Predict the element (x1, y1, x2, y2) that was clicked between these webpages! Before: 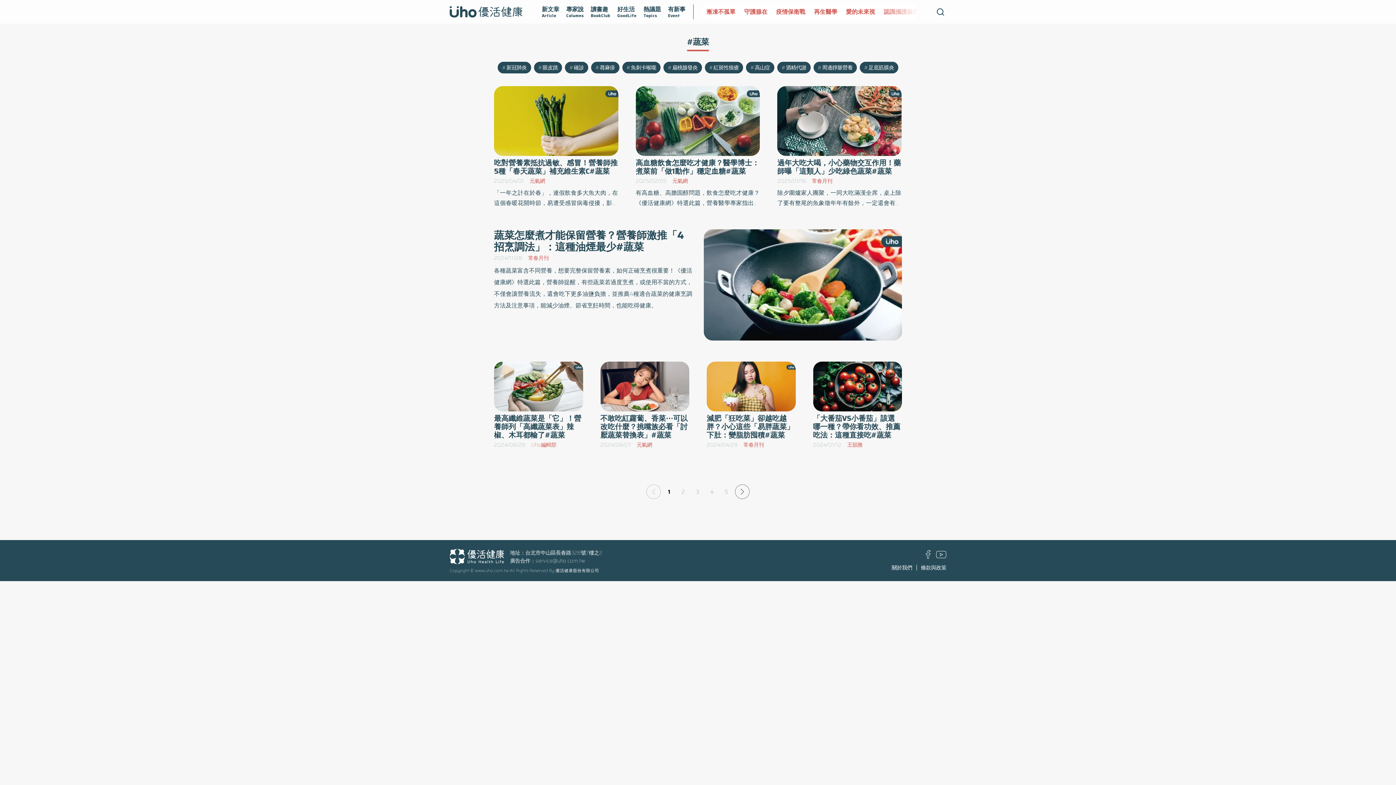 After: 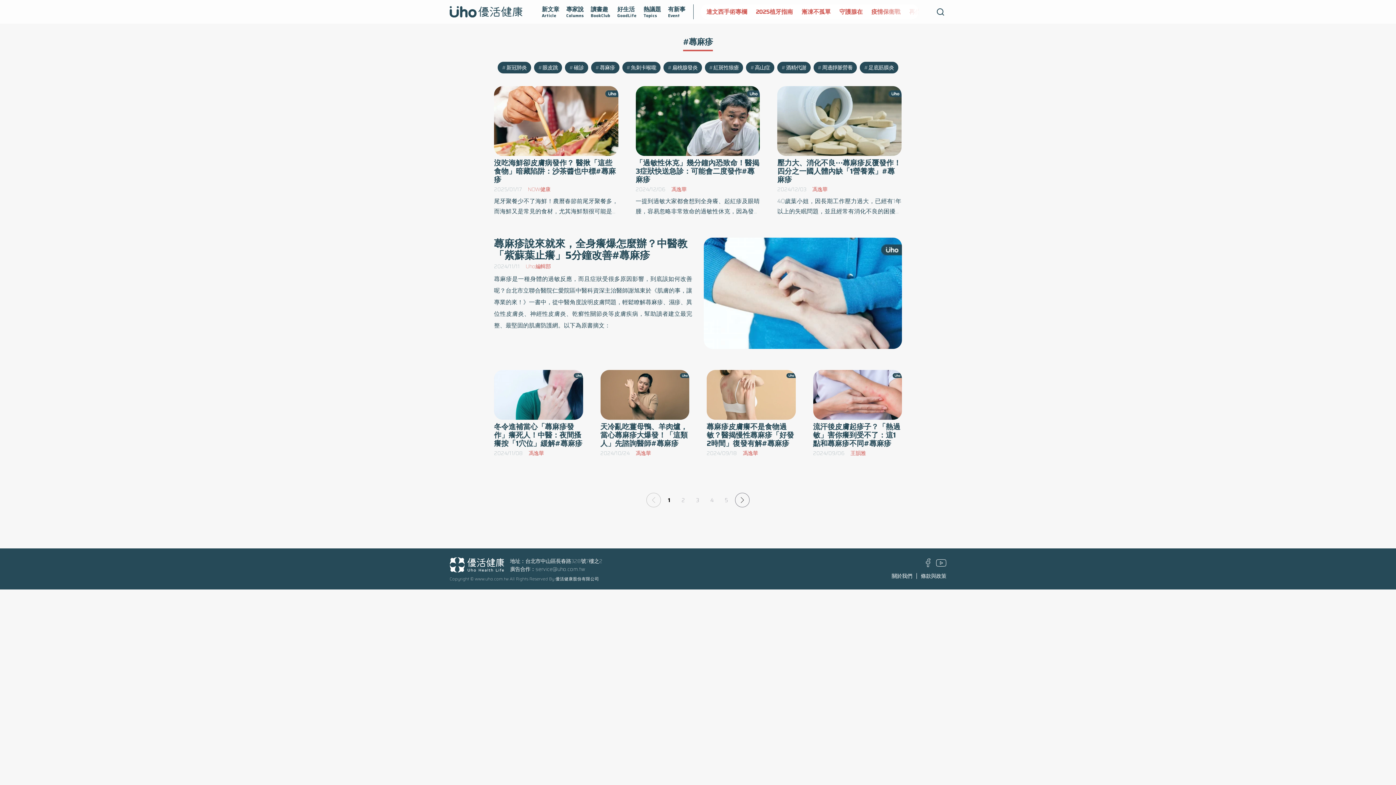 Action: label: 蕁麻疹 bbox: (591, 61, 619, 73)